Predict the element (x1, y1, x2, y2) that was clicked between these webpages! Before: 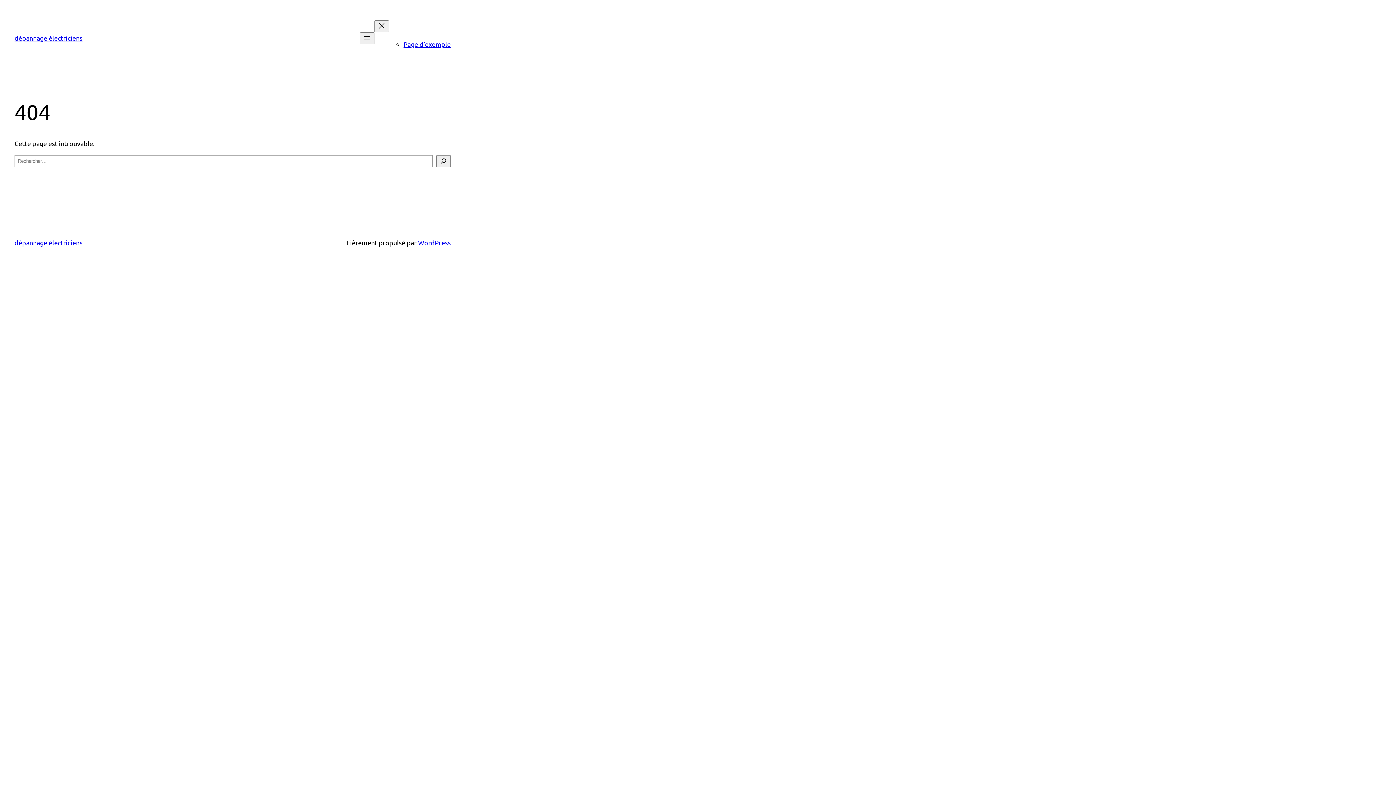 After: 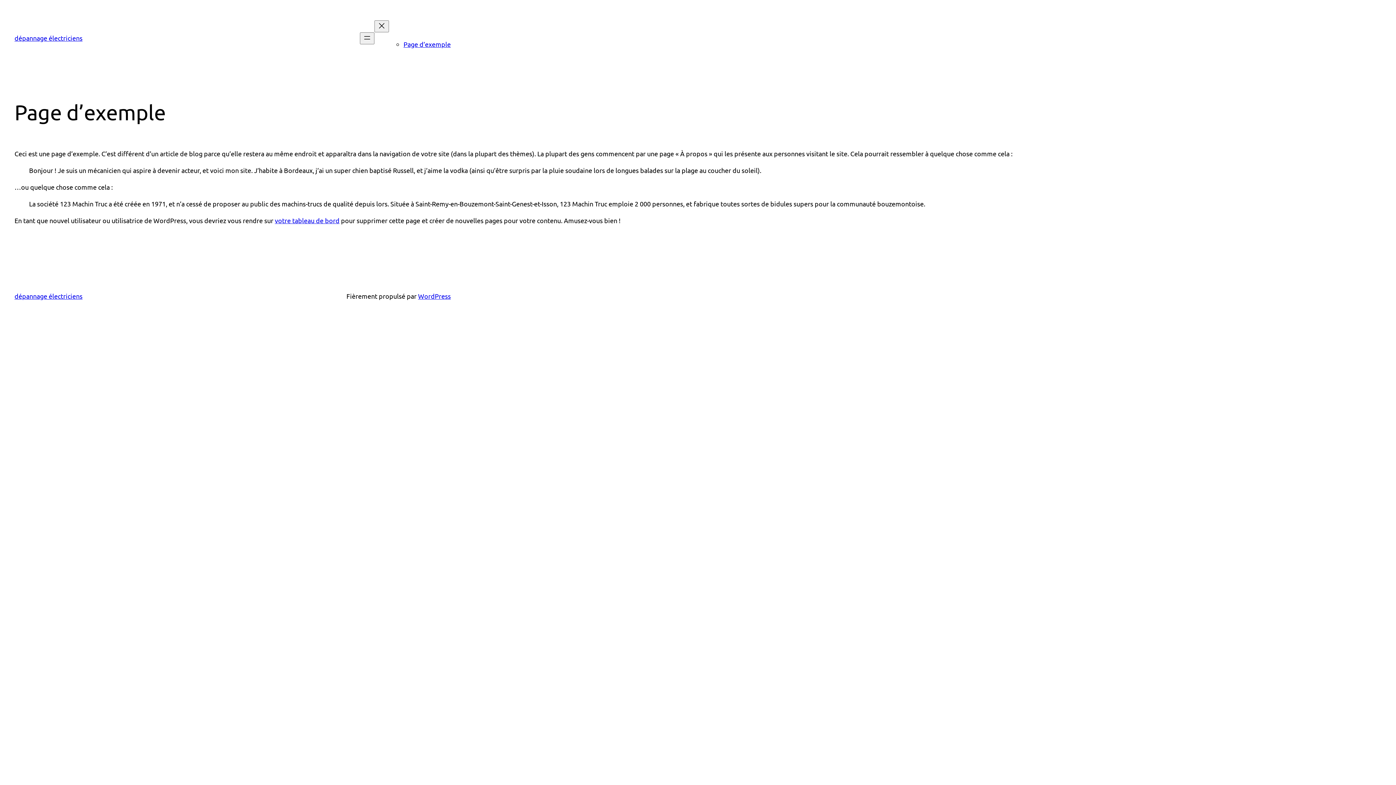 Action: label: Page d’exemple bbox: (403, 40, 450, 48)